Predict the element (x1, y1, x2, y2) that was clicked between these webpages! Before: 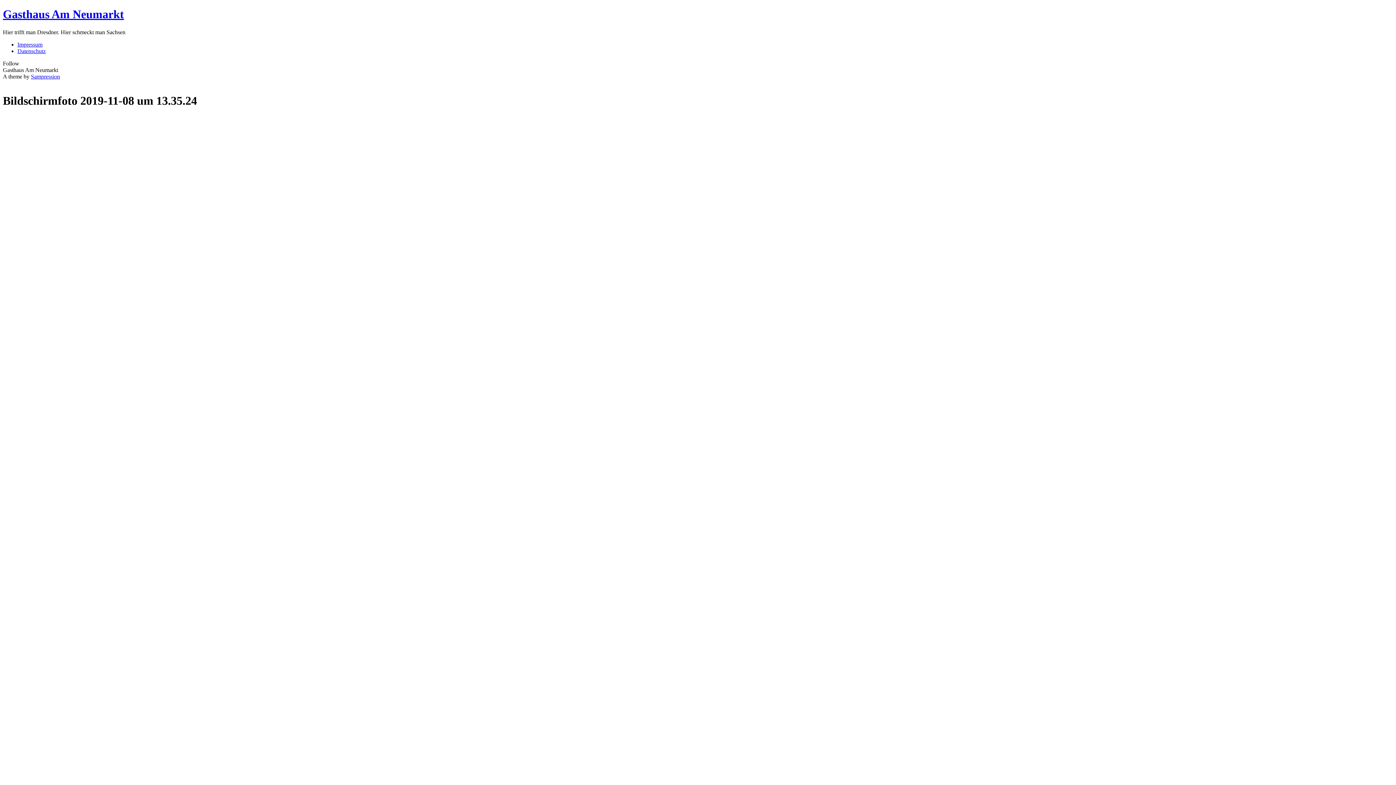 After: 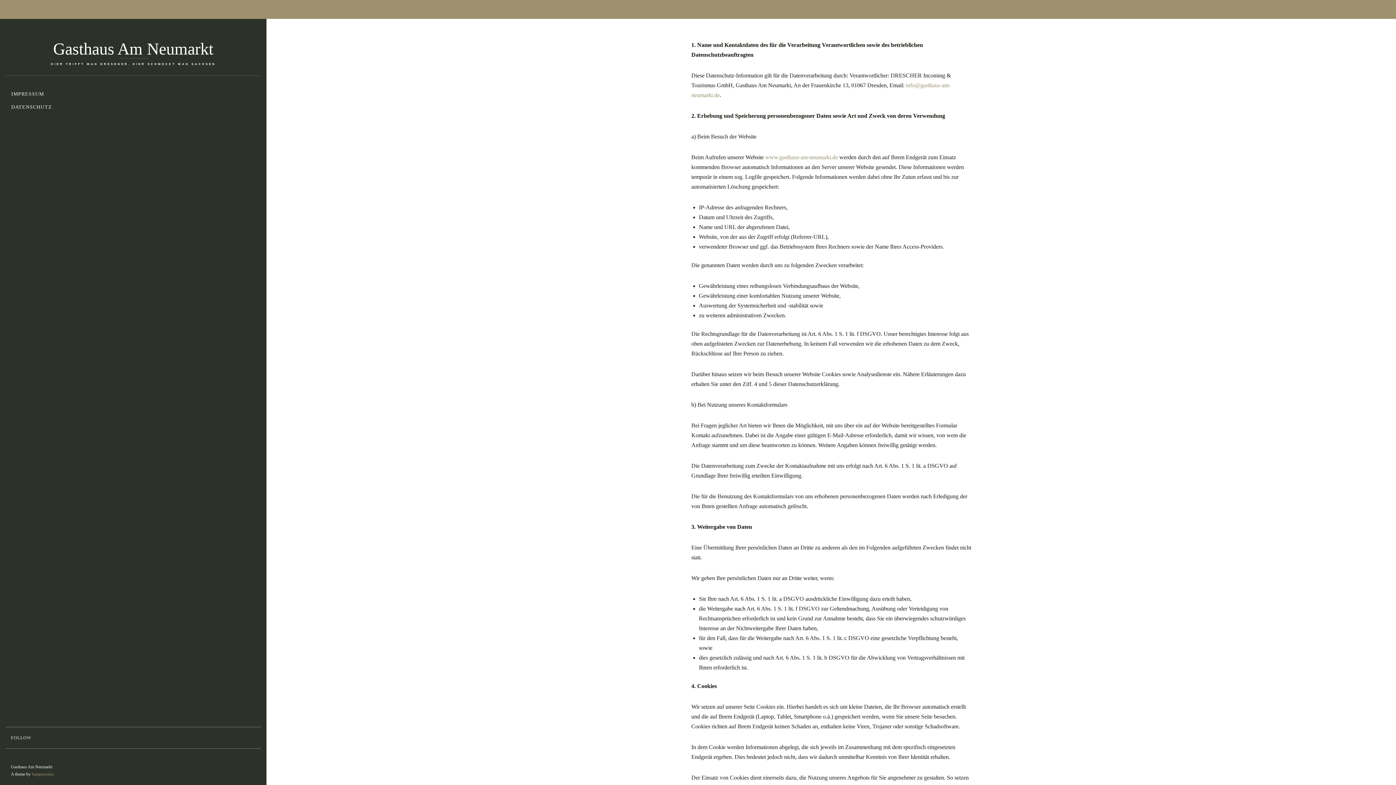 Action: bbox: (17, 47, 45, 54) label: Datenschutz